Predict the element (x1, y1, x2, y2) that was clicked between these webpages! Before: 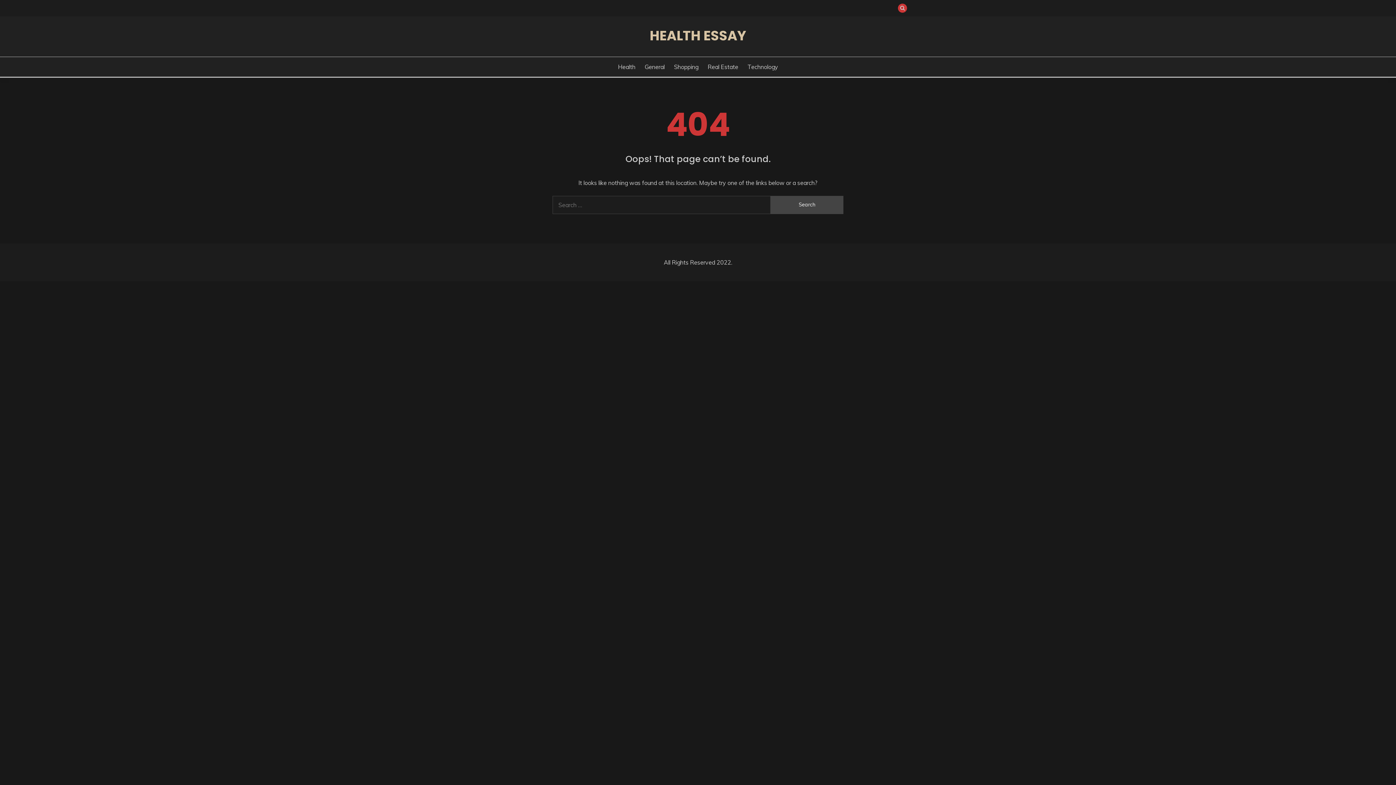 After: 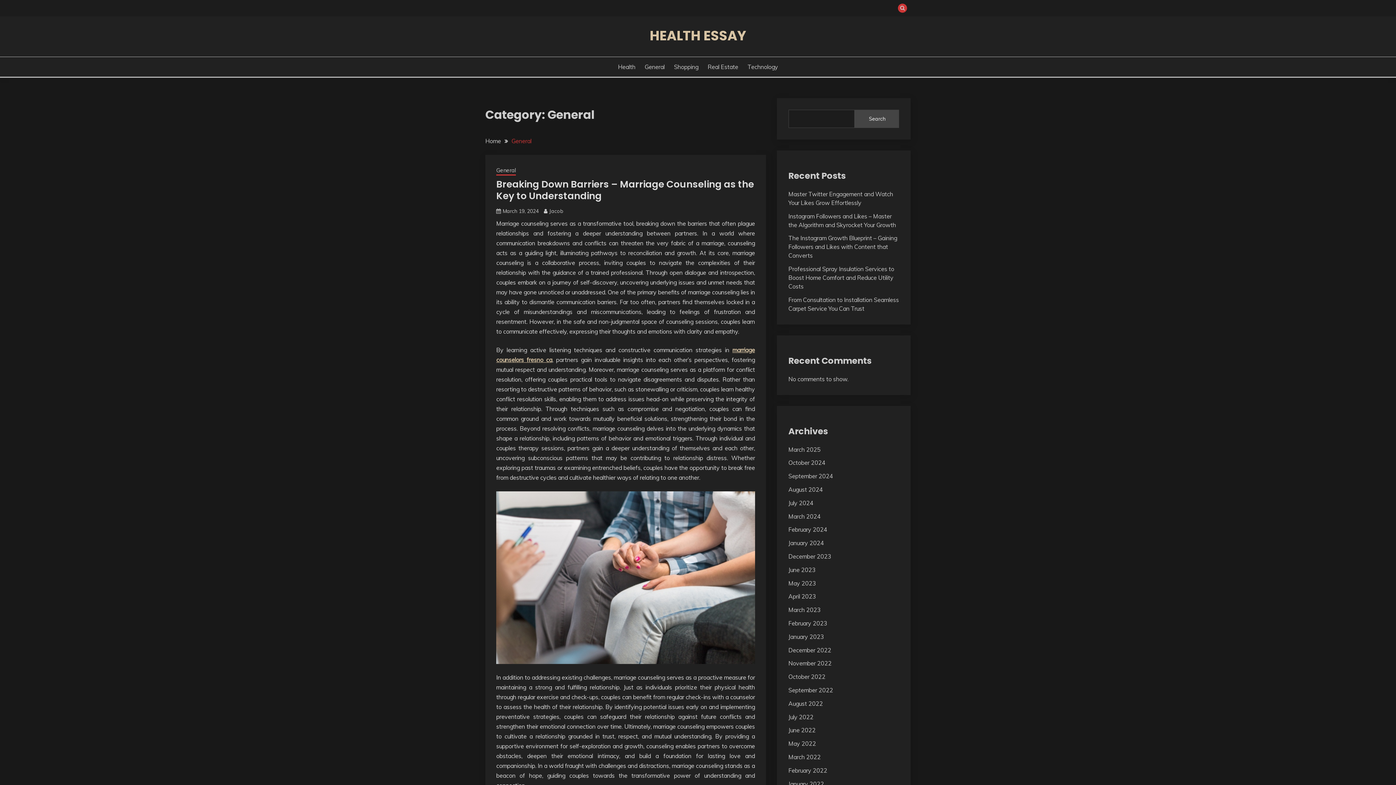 Action: label: General bbox: (644, 62, 664, 71)